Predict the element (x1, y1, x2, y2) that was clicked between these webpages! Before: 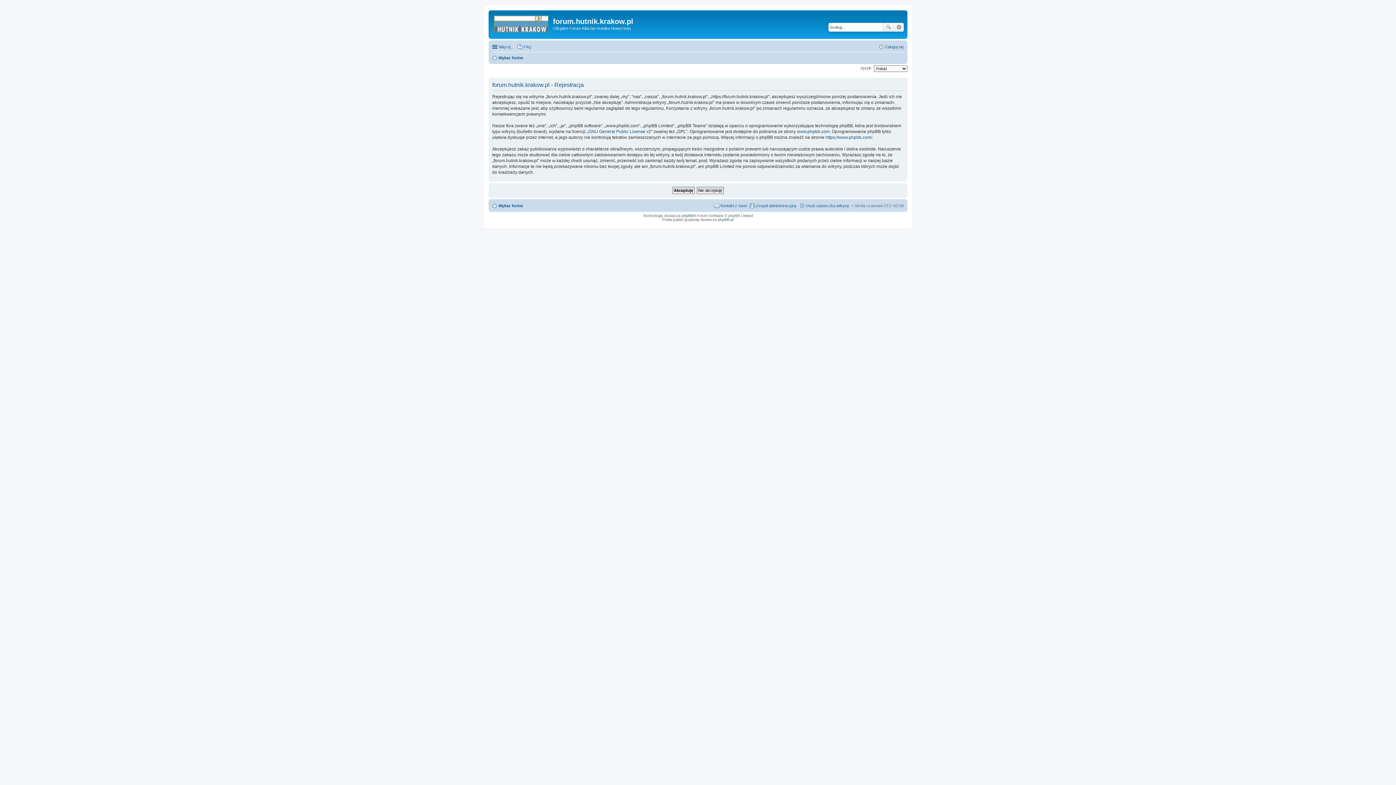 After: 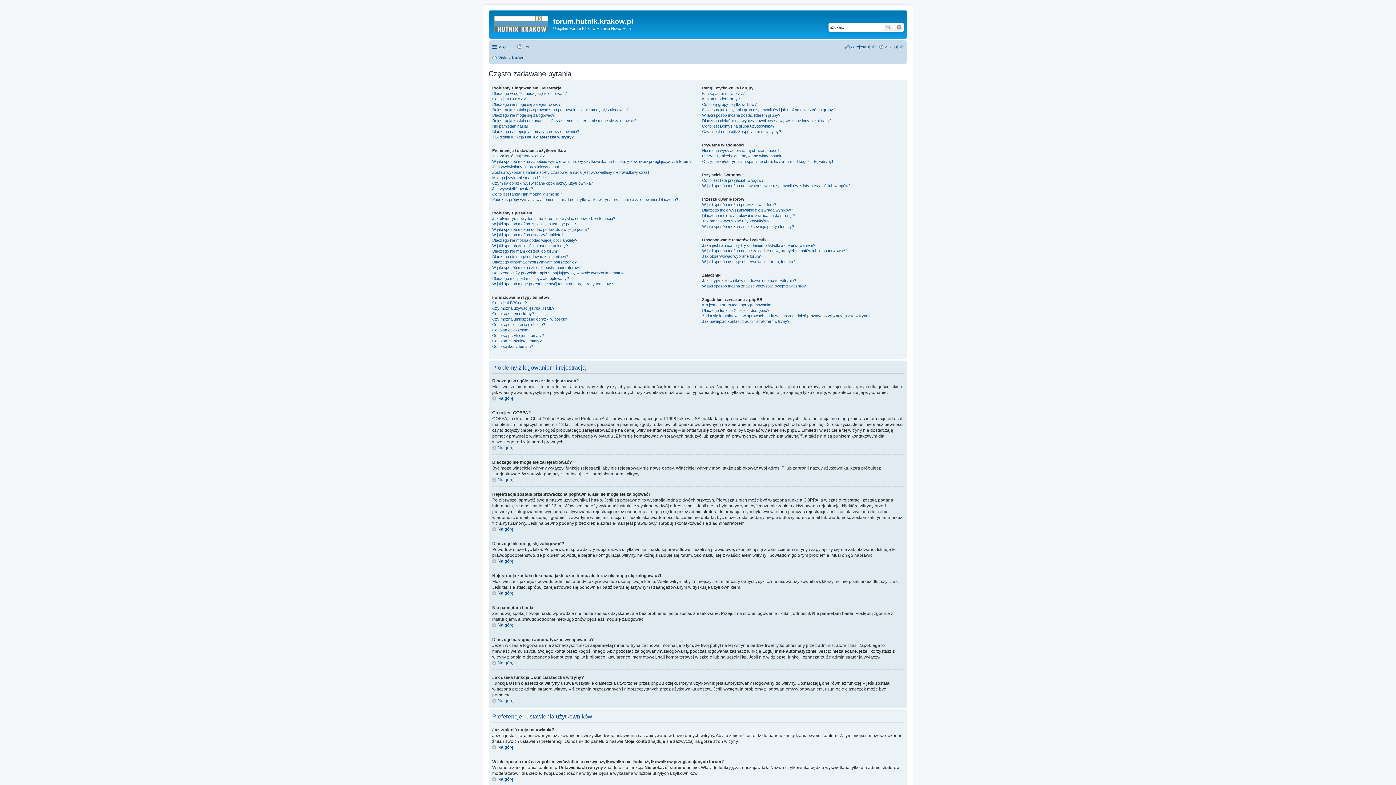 Action: bbox: (517, 42, 531, 51) label: FAQ